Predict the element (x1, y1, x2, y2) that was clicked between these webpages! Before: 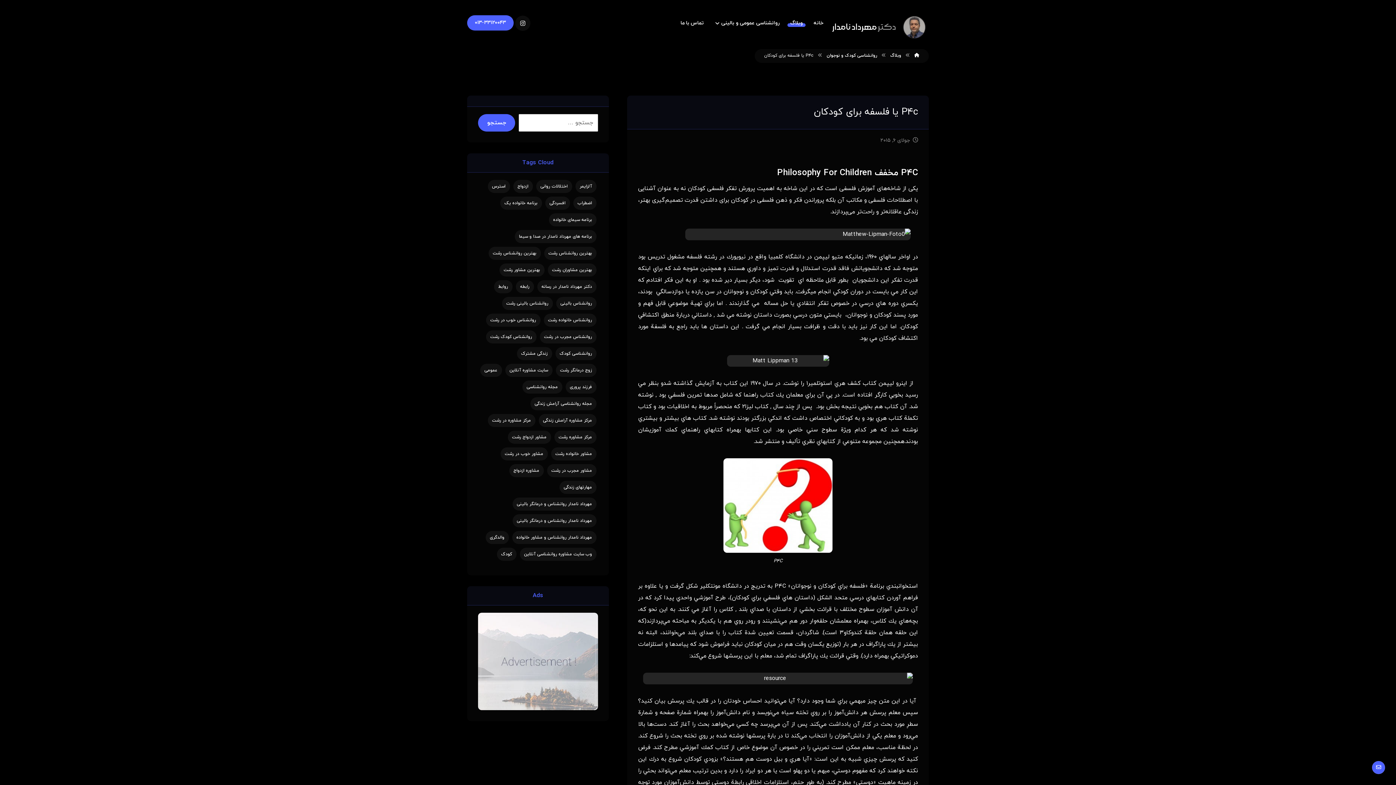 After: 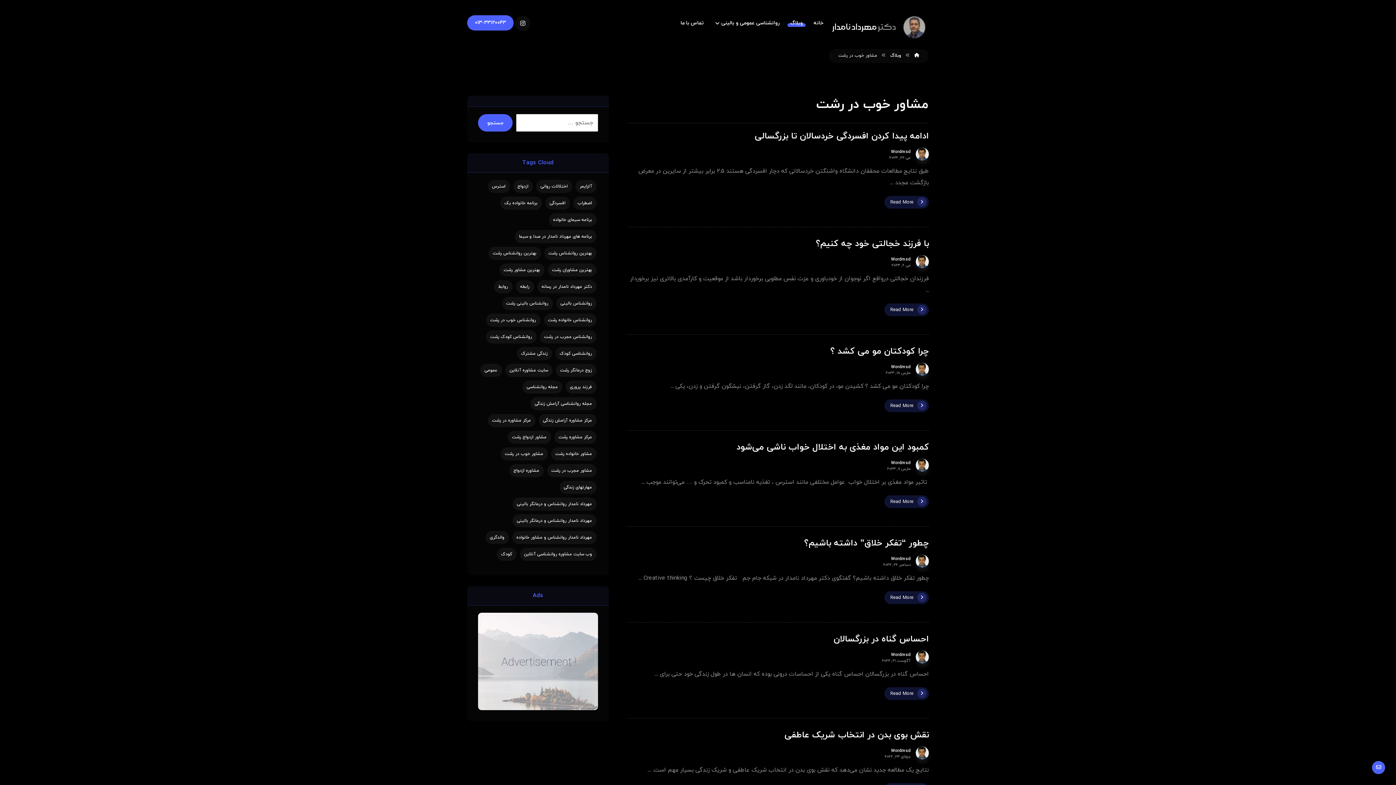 Action: label: مشاور خوب در رشت (371 مورد) bbox: (500, 447, 547, 460)